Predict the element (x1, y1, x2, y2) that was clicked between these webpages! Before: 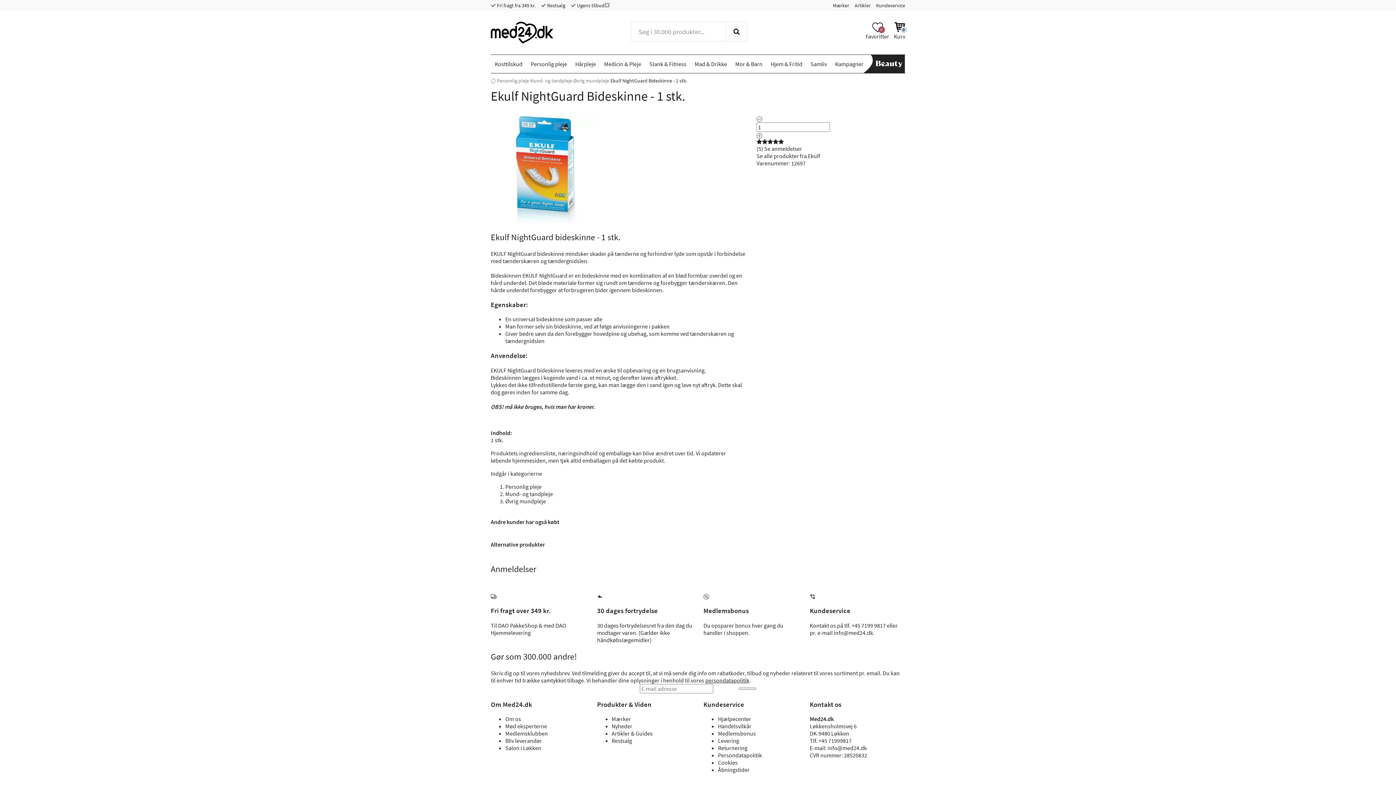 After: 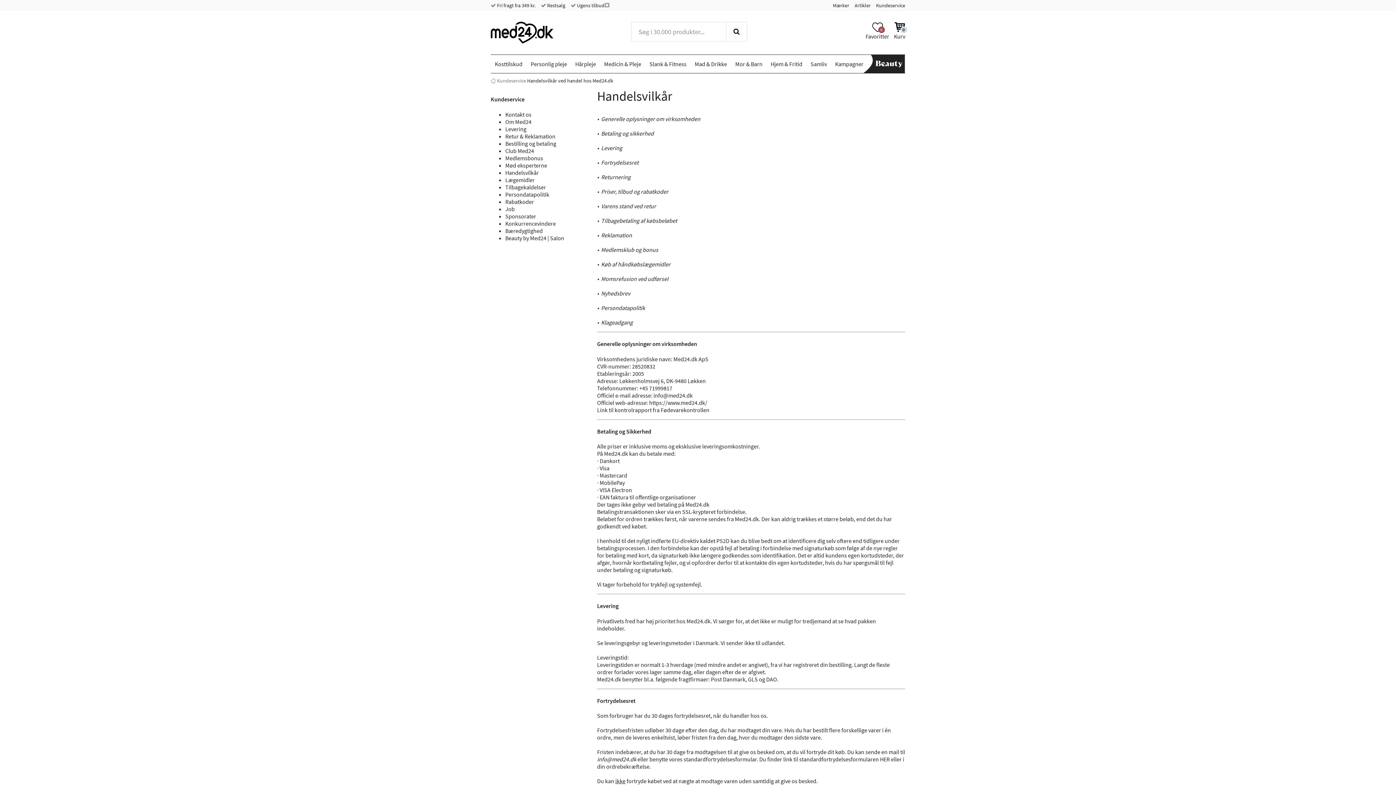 Action: bbox: (718, 723, 751, 730) label: Handelsvilkår